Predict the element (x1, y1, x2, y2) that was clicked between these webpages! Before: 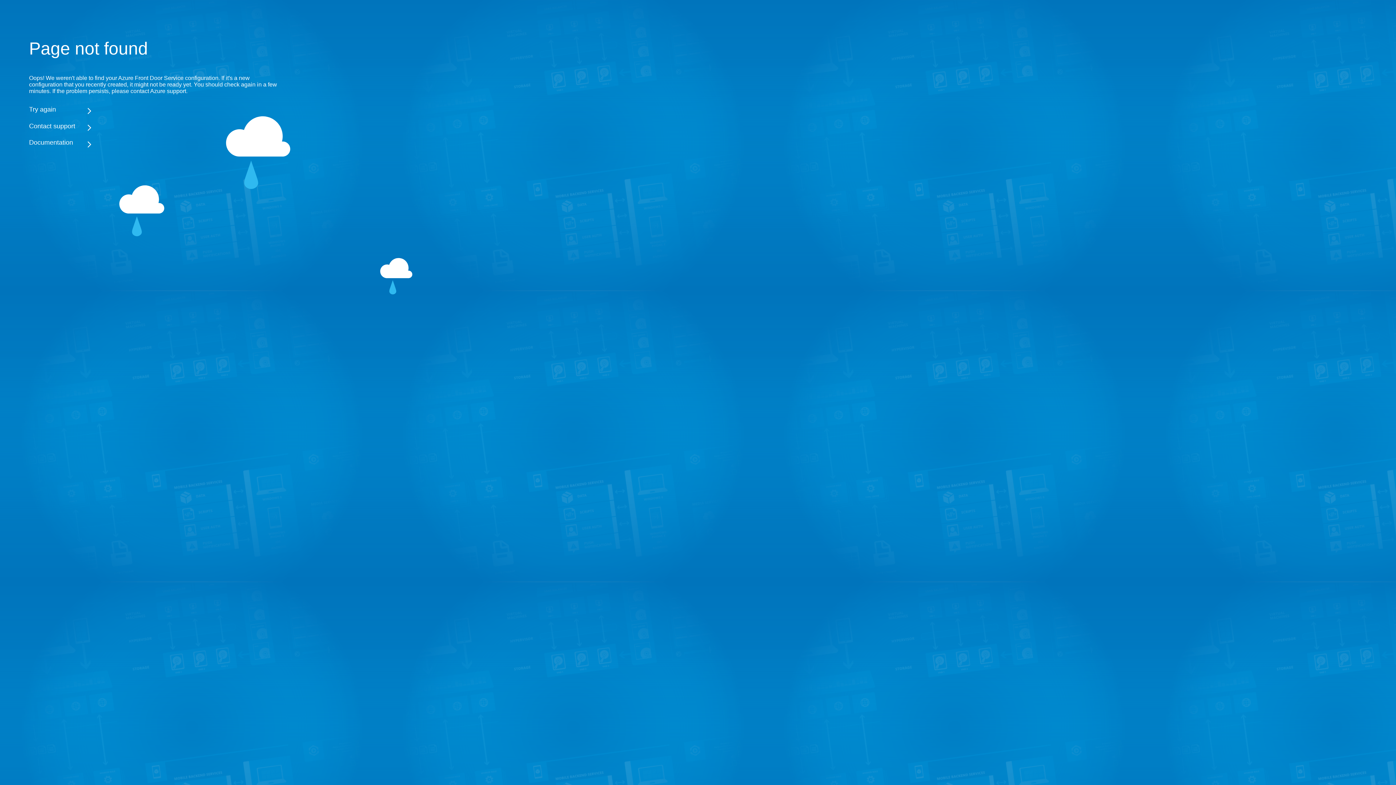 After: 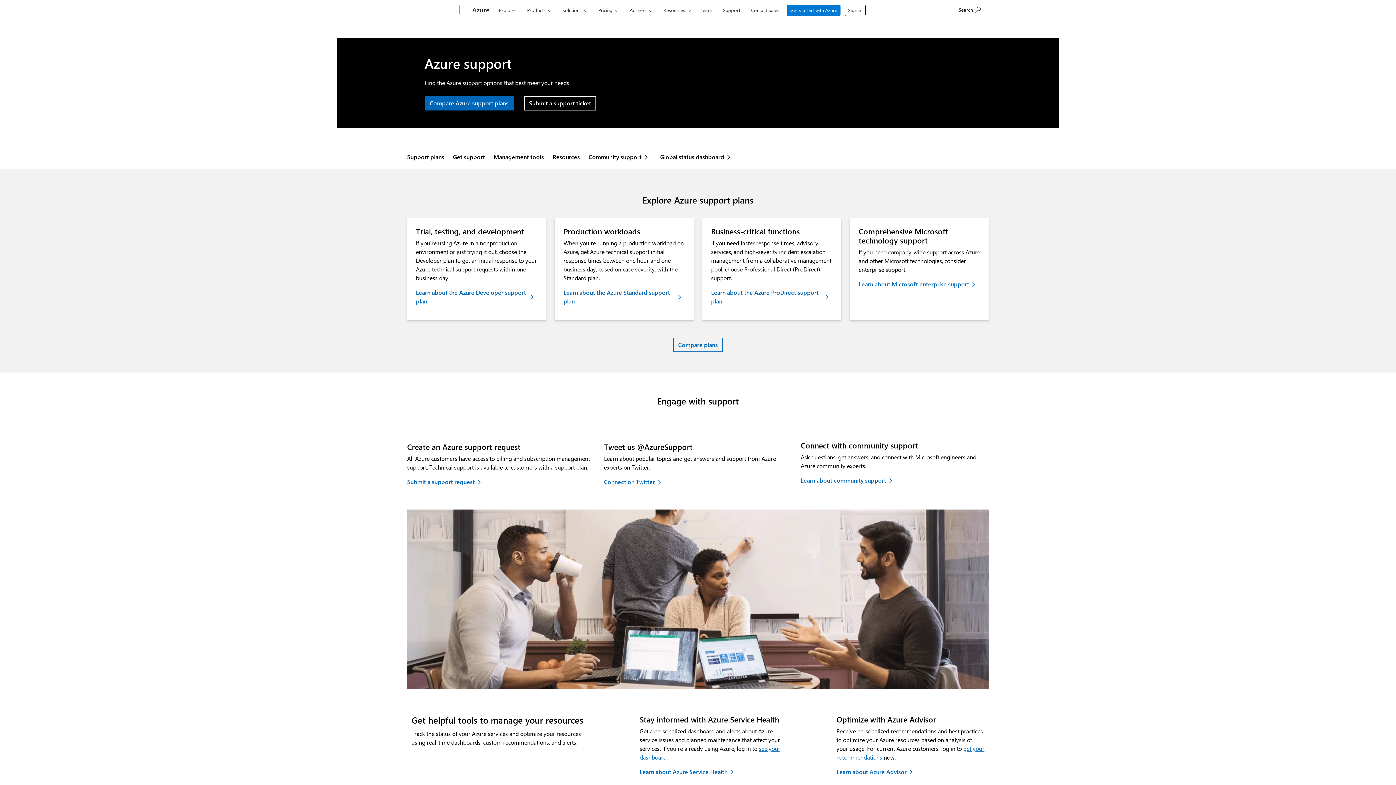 Action: label: Contact support bbox: (29, 122, 283, 130)